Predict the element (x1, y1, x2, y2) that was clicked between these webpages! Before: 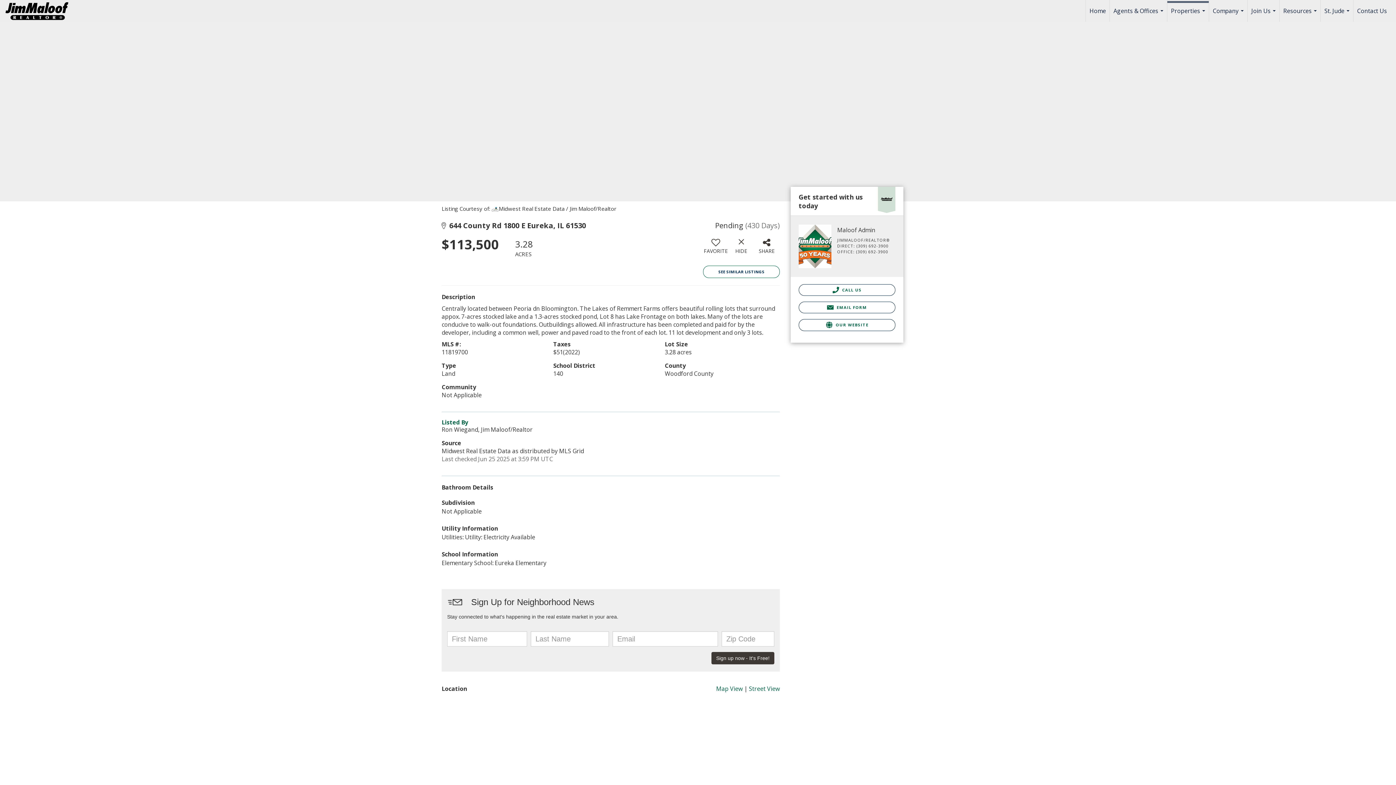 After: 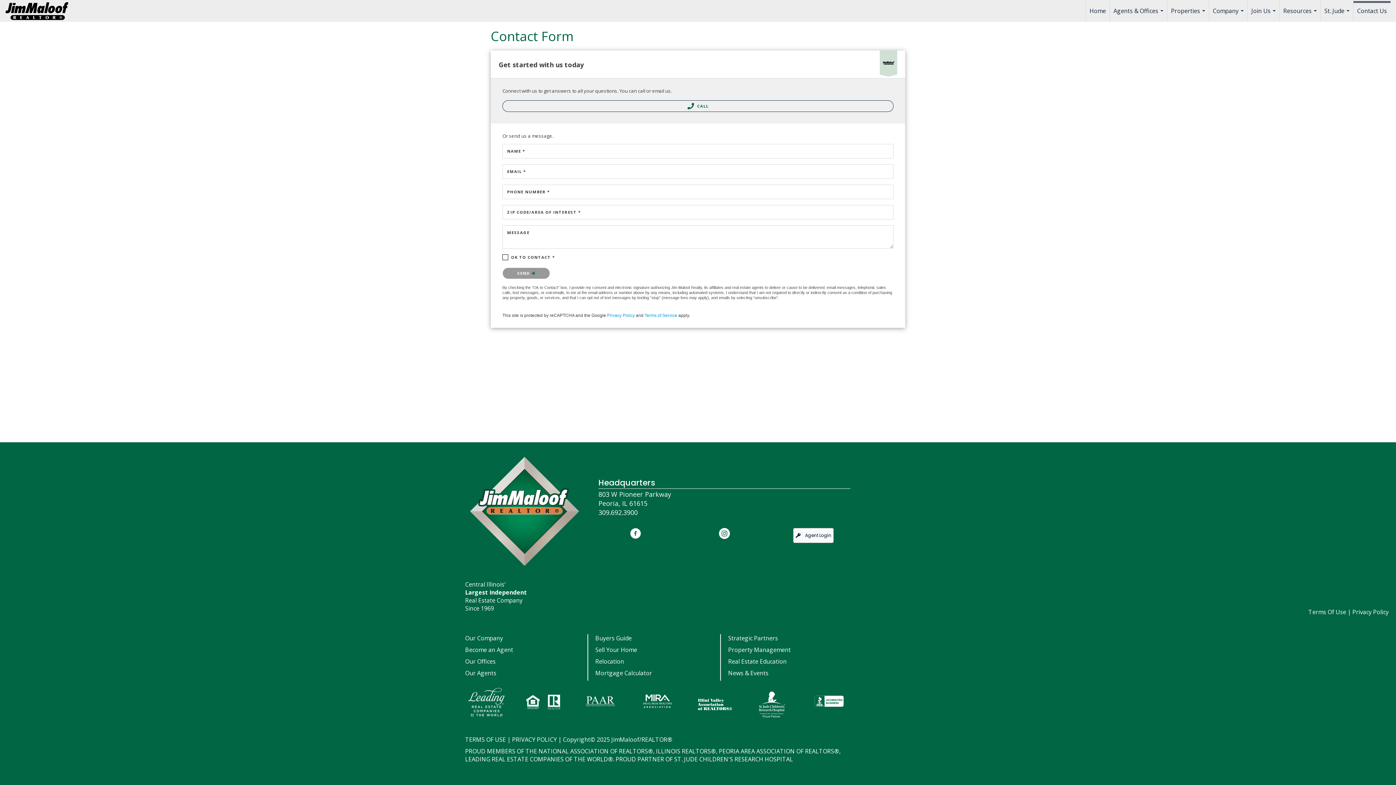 Action: label: Contact Us bbox: (1353, 0, 1390, 21)